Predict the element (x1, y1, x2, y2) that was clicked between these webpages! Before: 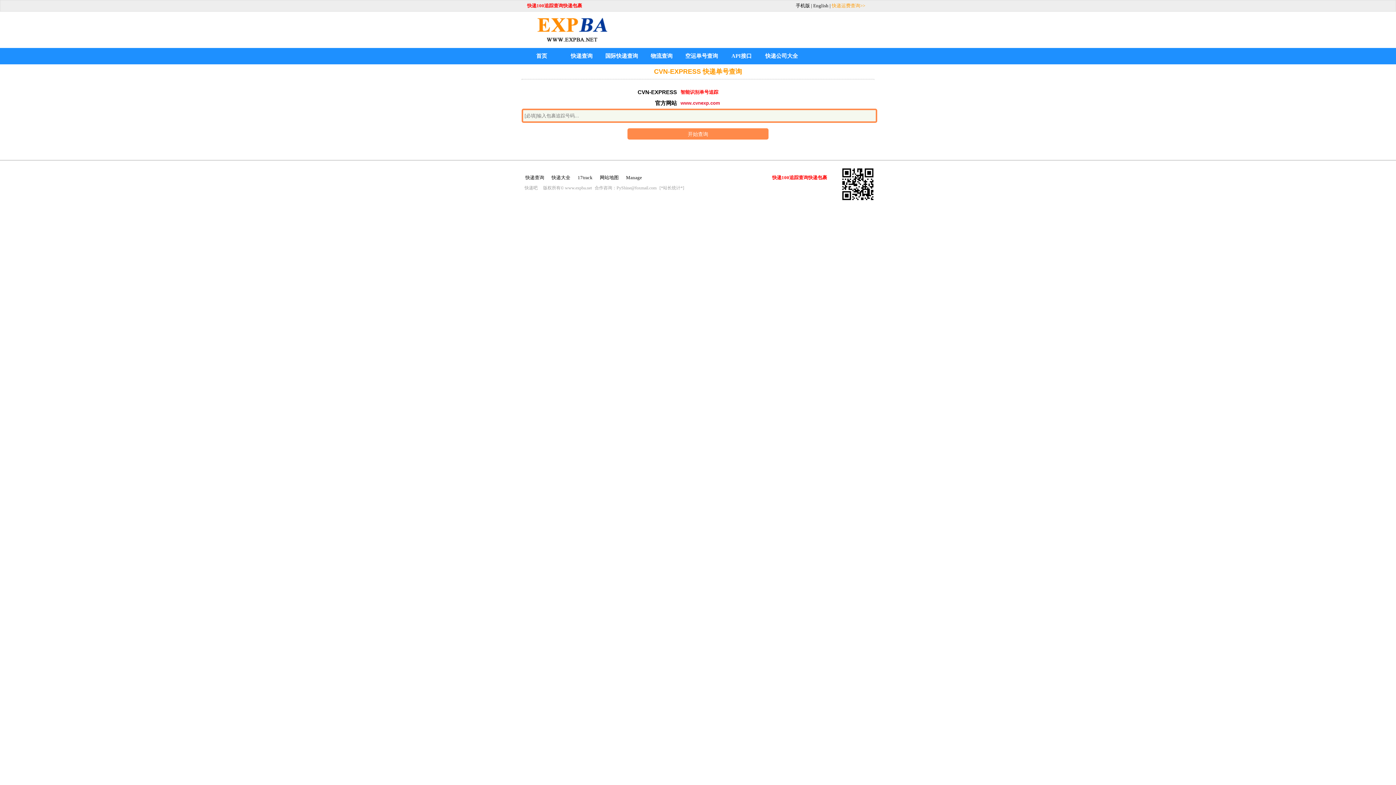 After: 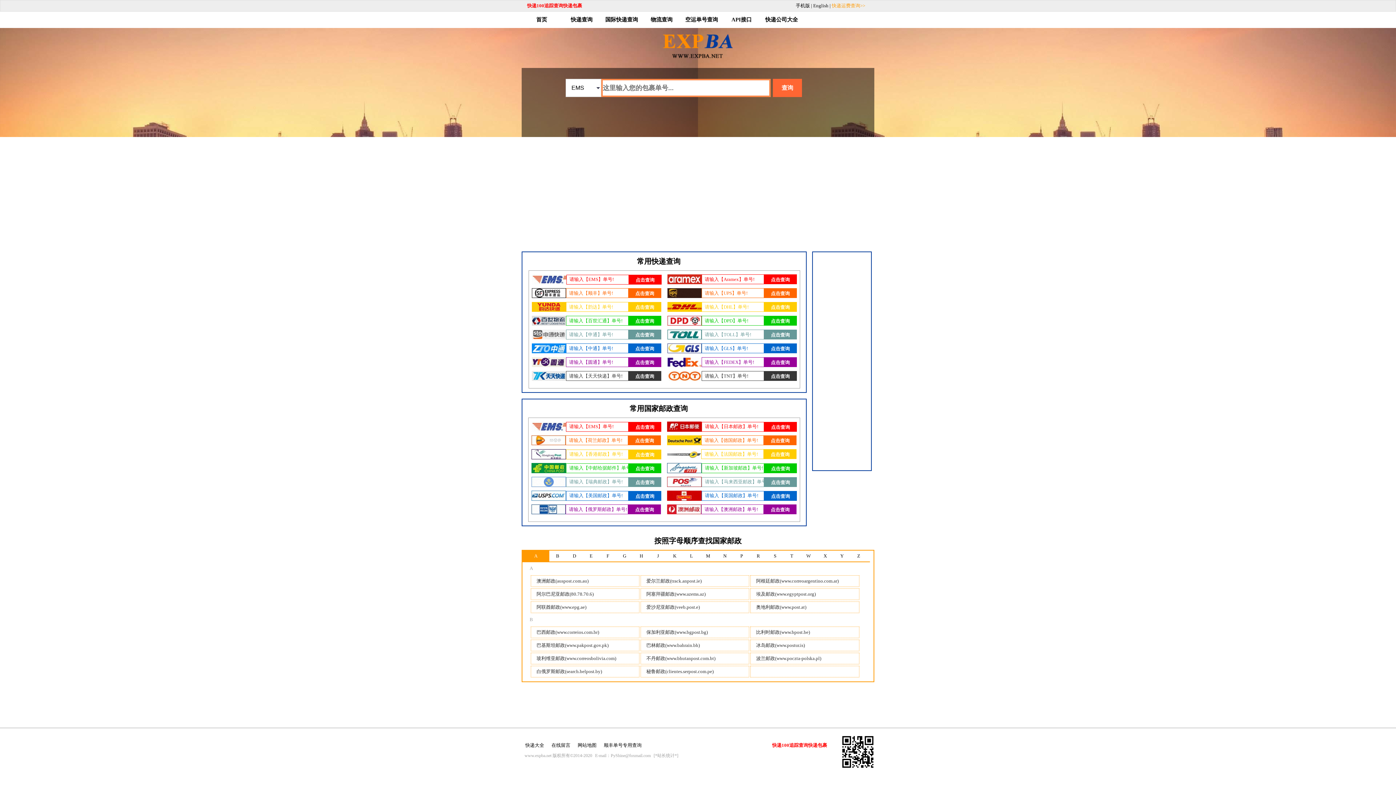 Action: bbox: (521, 43, 623, 49)